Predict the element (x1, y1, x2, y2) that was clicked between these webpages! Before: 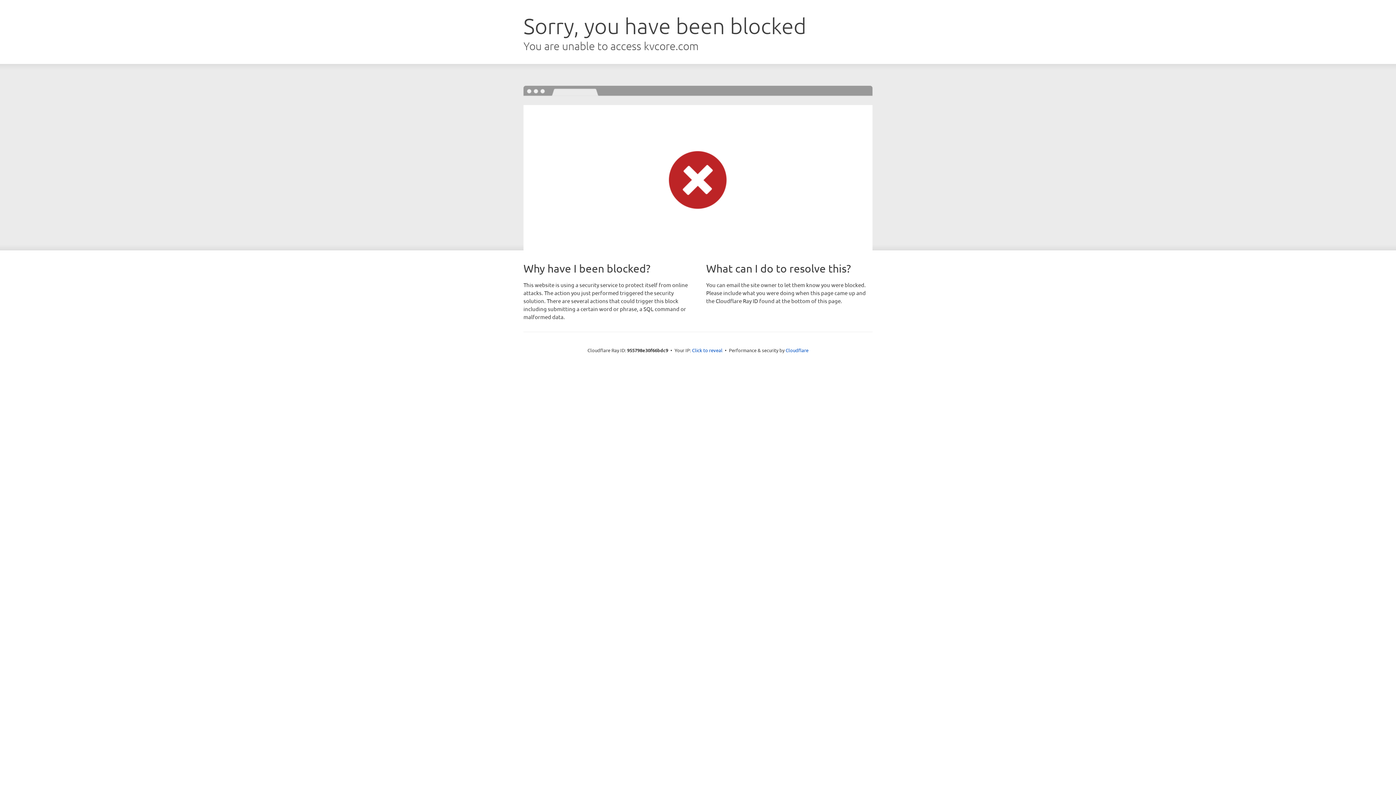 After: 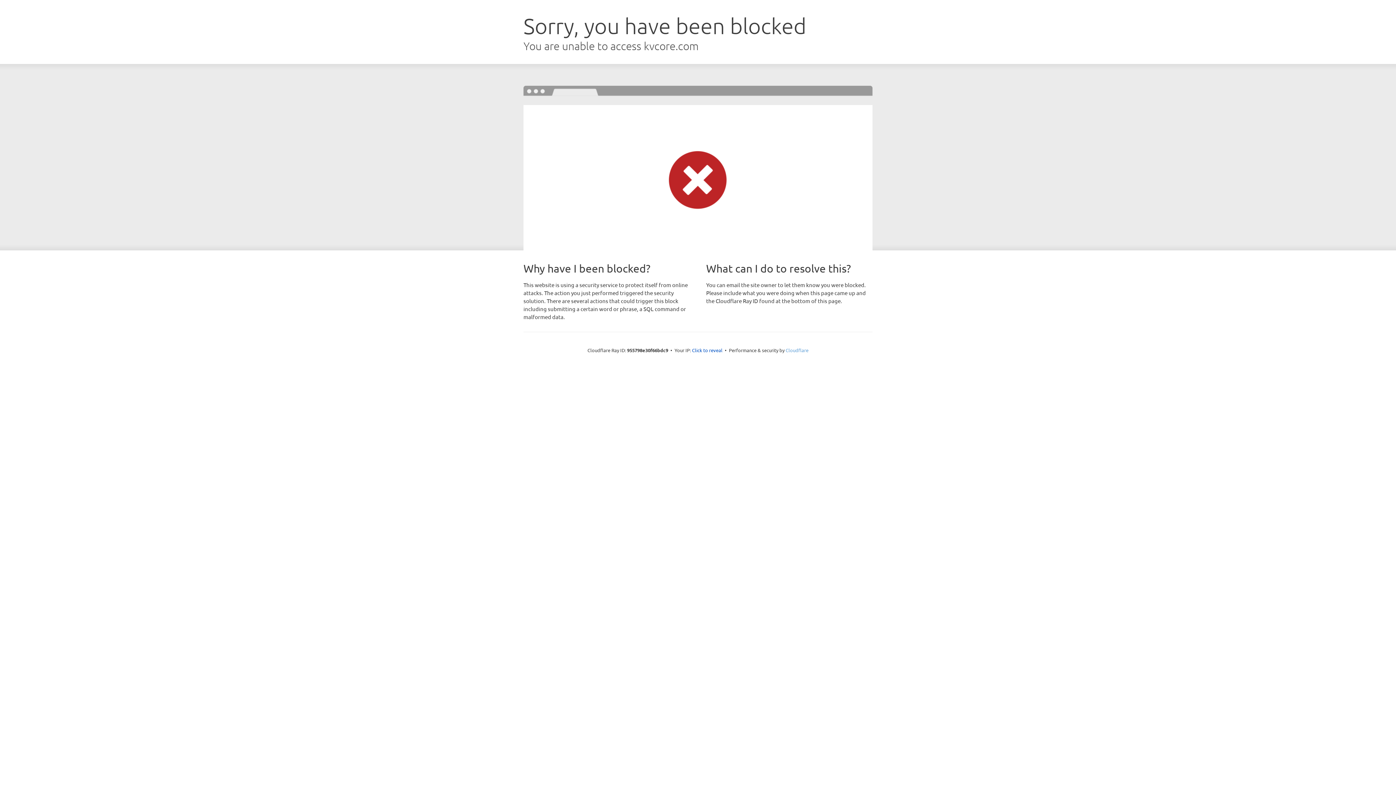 Action: label: Cloudflare bbox: (785, 347, 808, 353)